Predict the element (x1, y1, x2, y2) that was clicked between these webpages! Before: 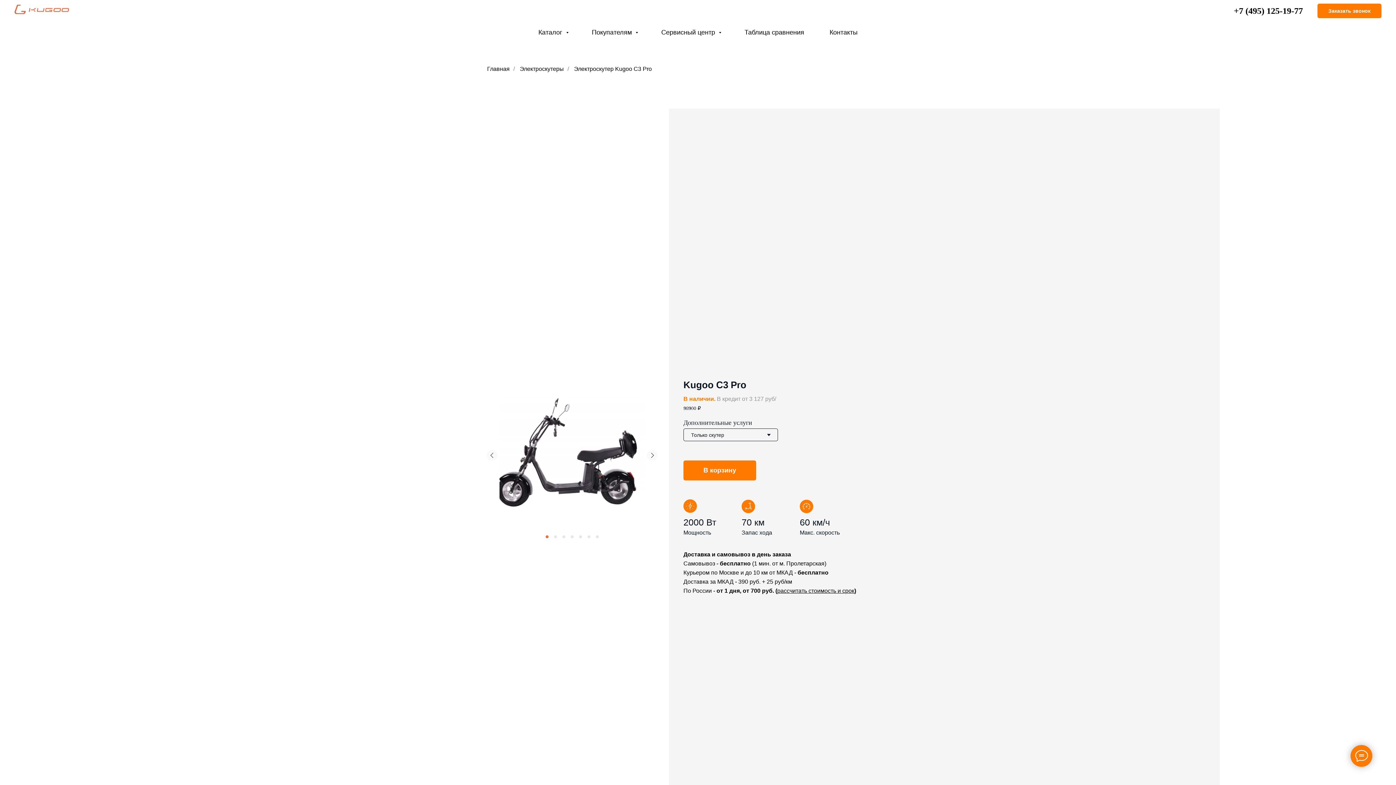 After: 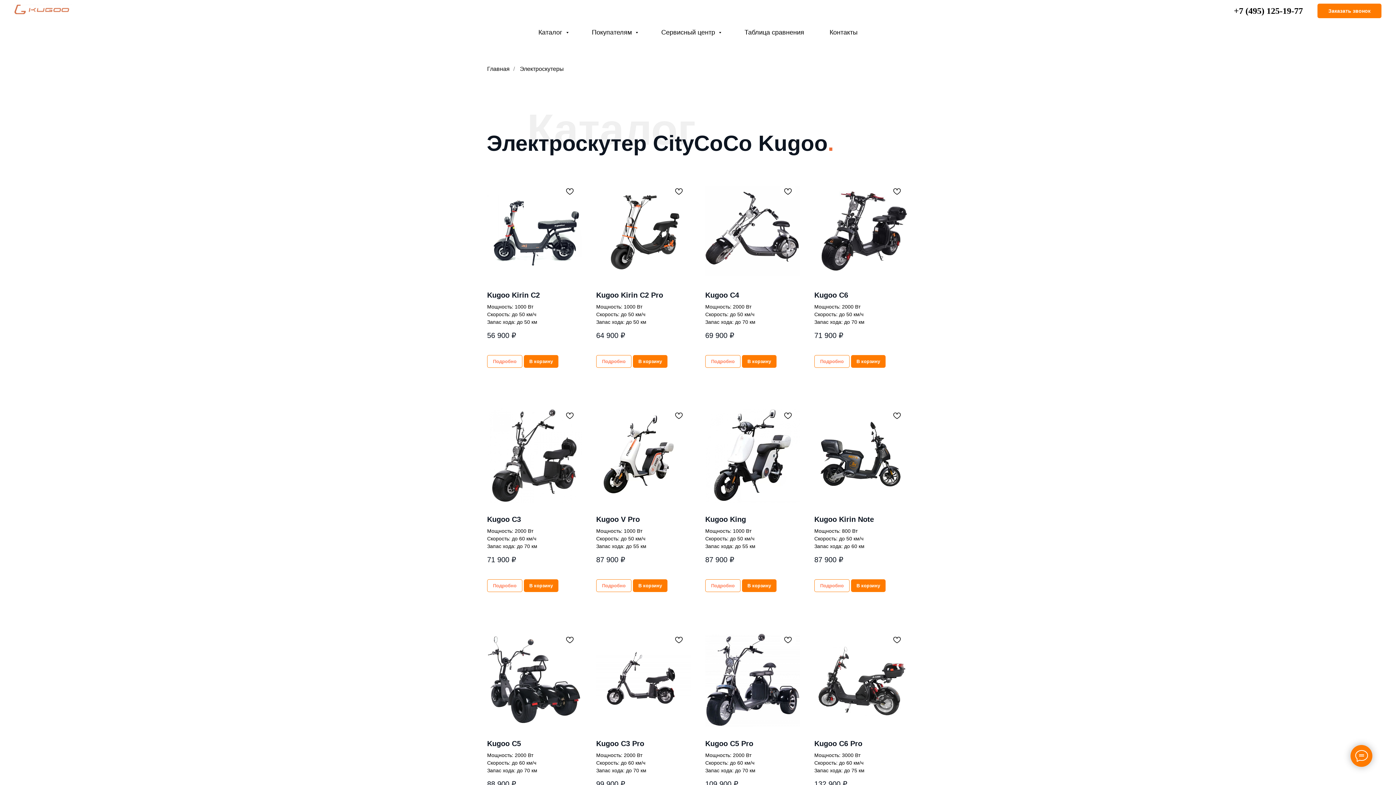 Action: label: Электроскутеры bbox: (520, 65, 564, 72)